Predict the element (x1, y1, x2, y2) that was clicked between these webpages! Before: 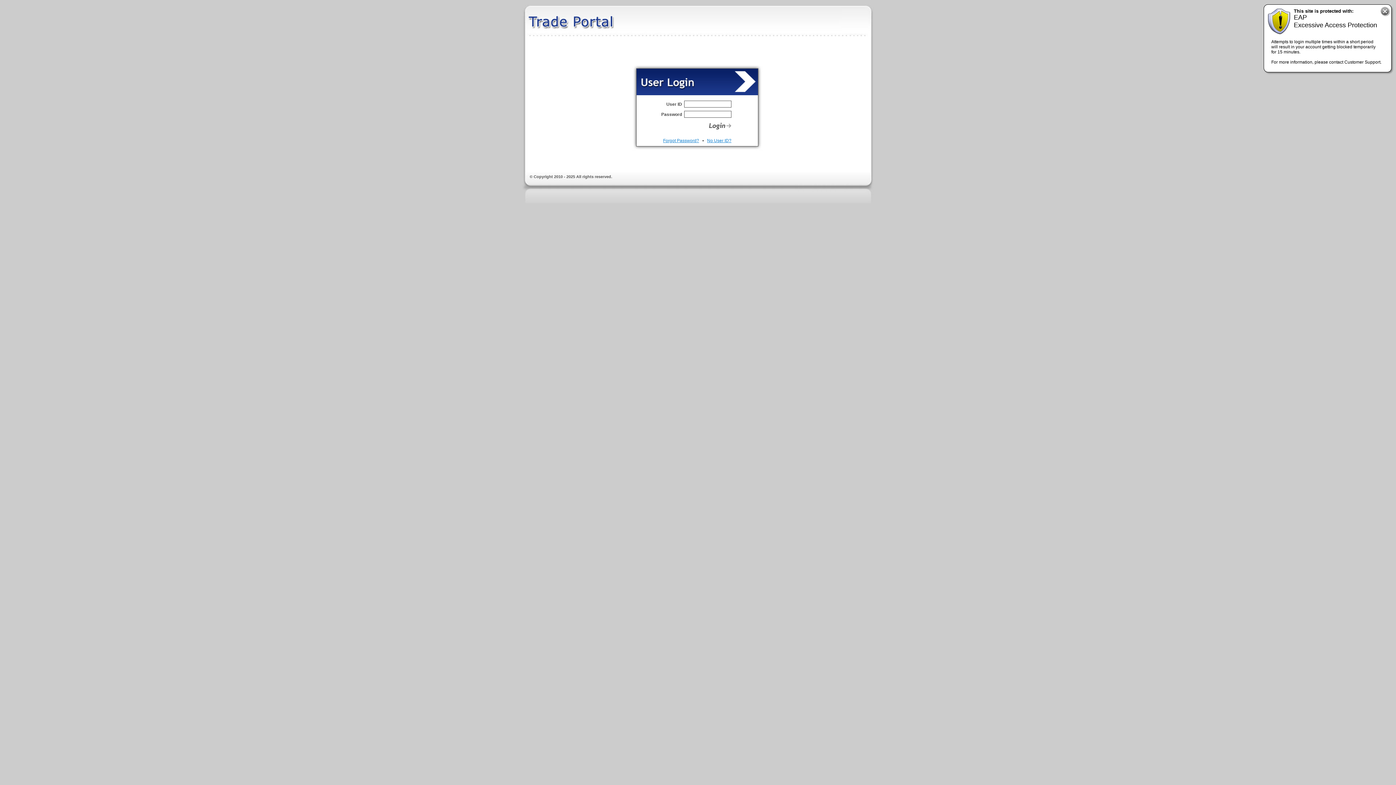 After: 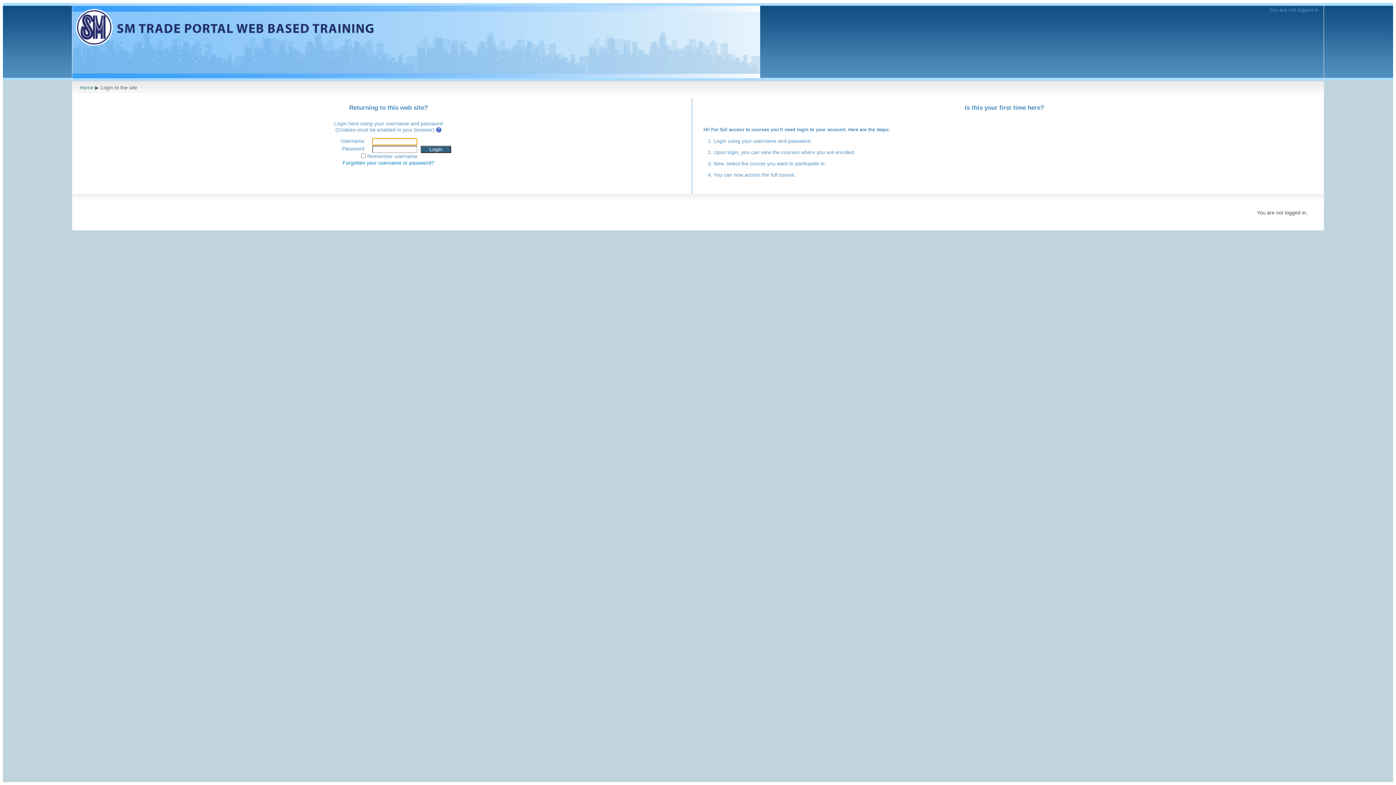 Action: label: No User ID? bbox: (707, 138, 731, 143)